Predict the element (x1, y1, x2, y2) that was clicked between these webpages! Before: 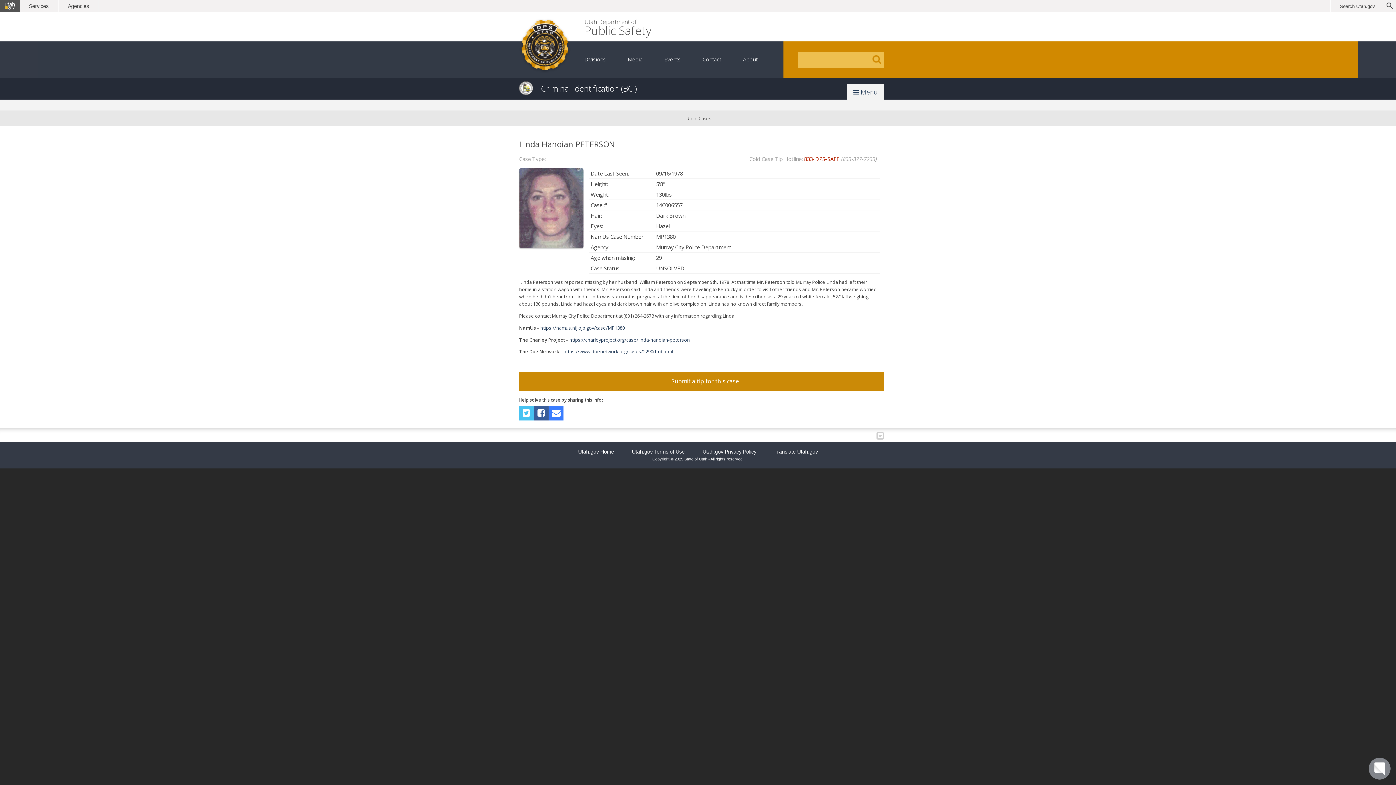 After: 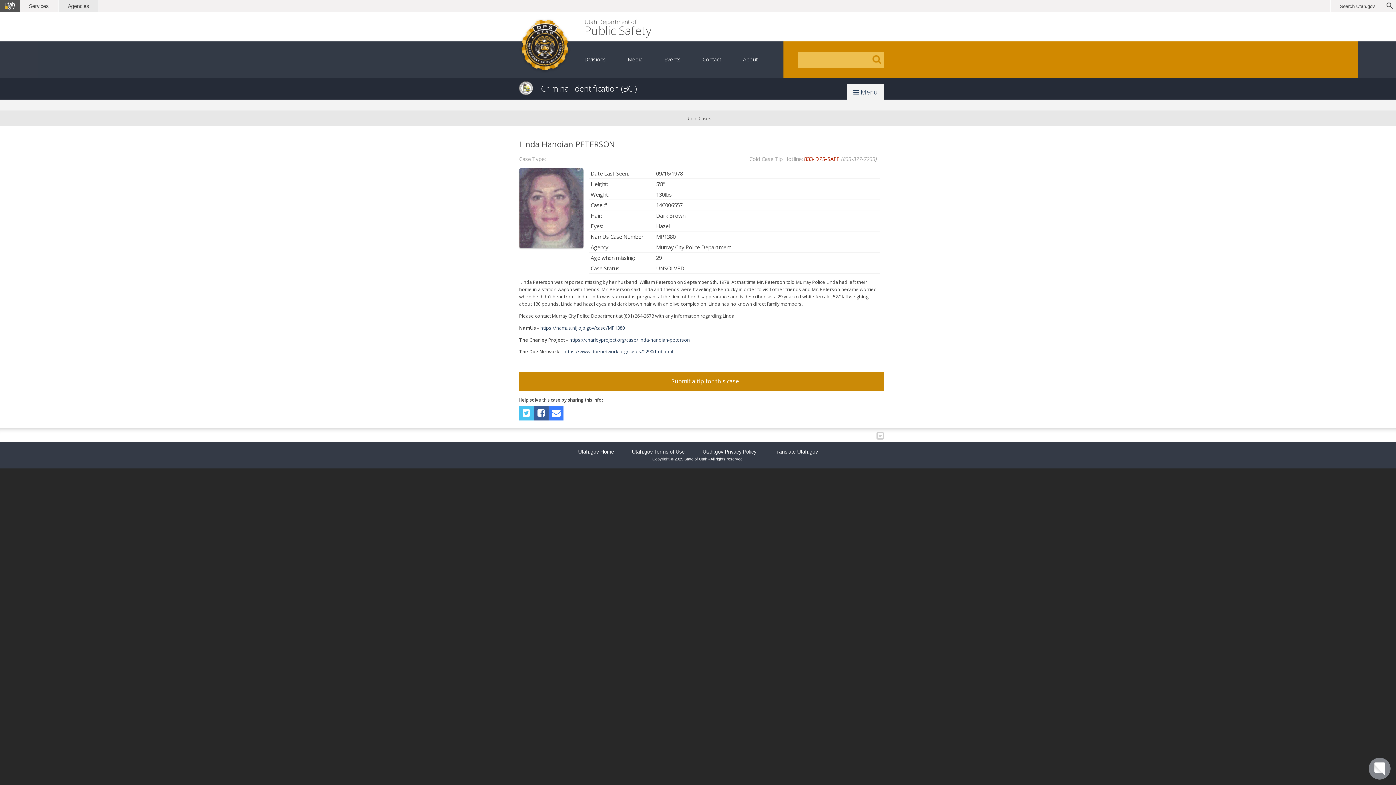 Action: bbox: (58, 0, 98, 12) label: Agencies